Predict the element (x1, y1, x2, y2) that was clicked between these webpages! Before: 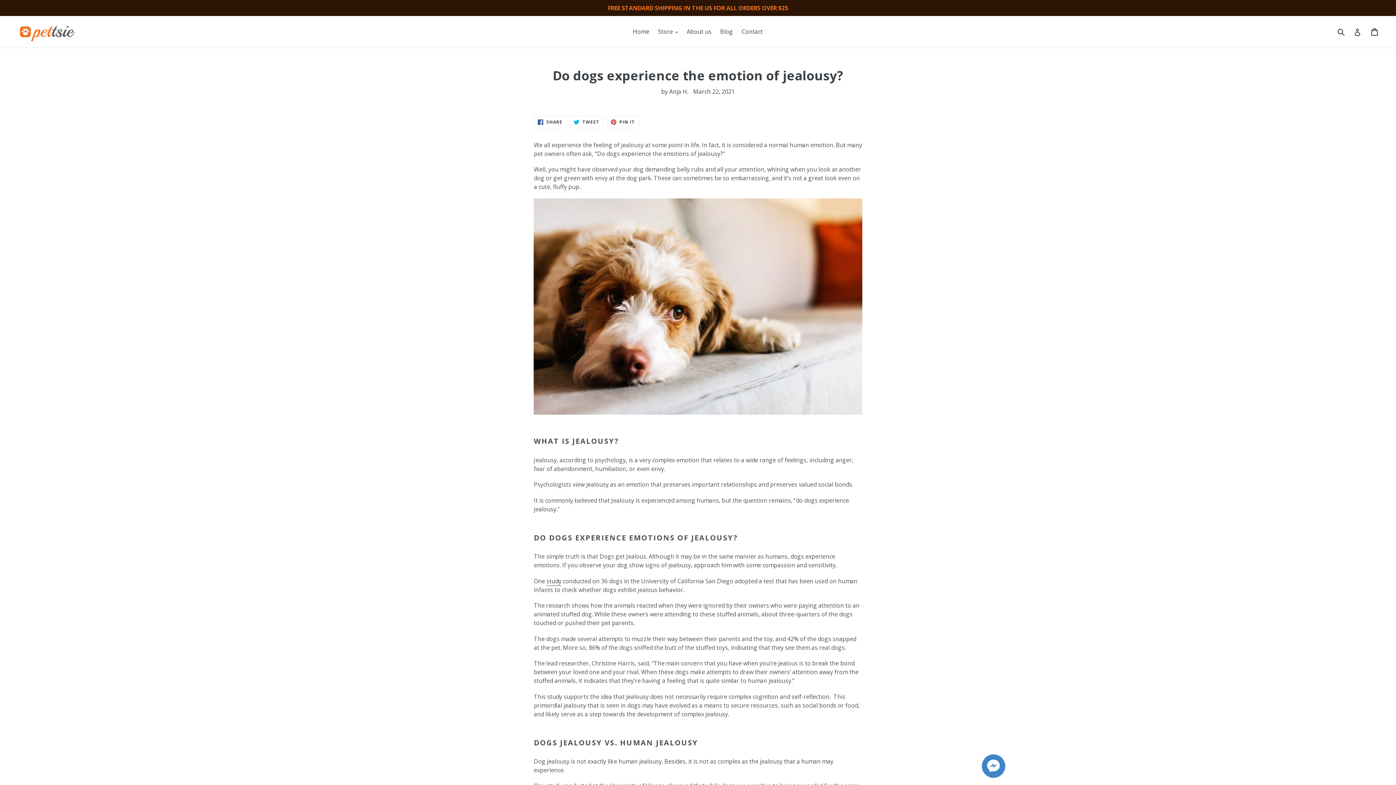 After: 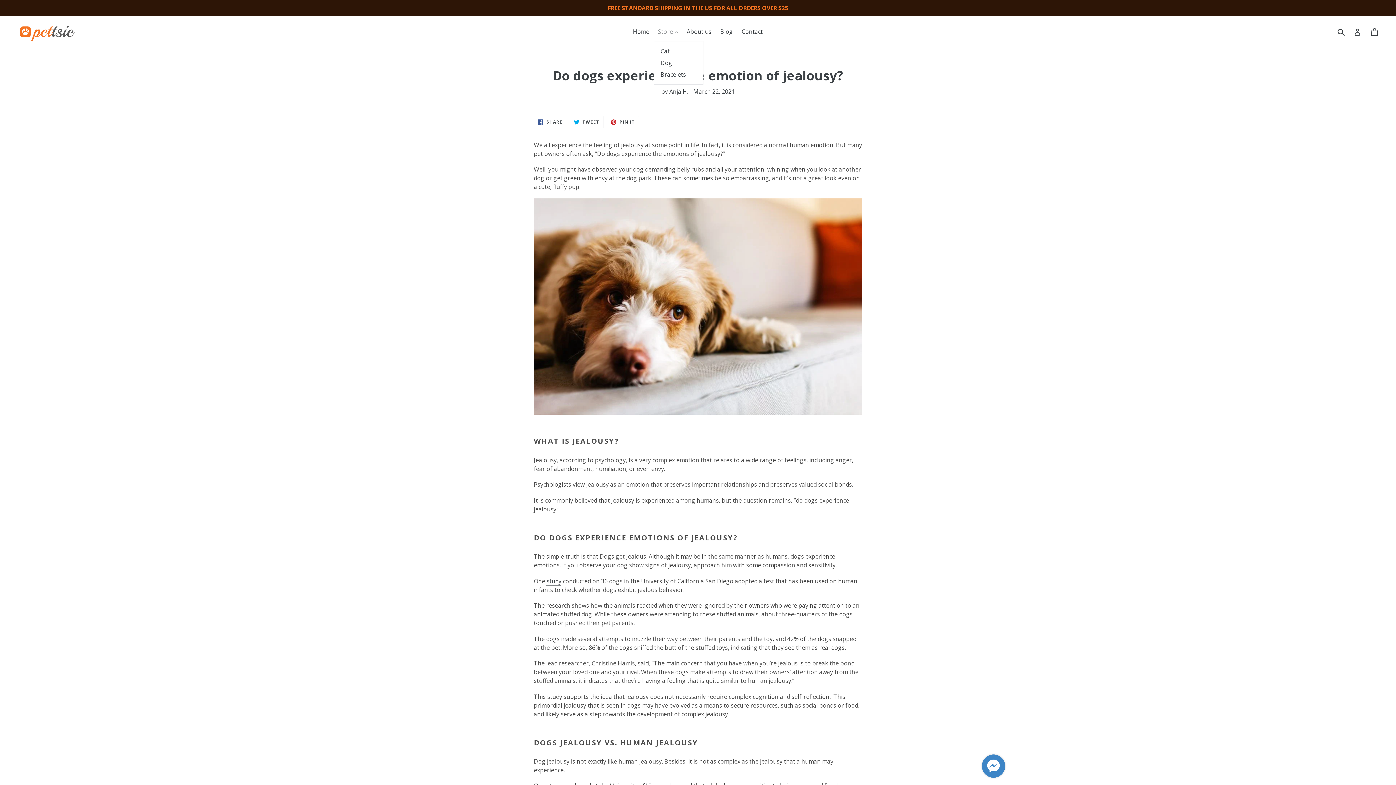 Action: bbox: (654, 26, 681, 37) label: Store 
expand